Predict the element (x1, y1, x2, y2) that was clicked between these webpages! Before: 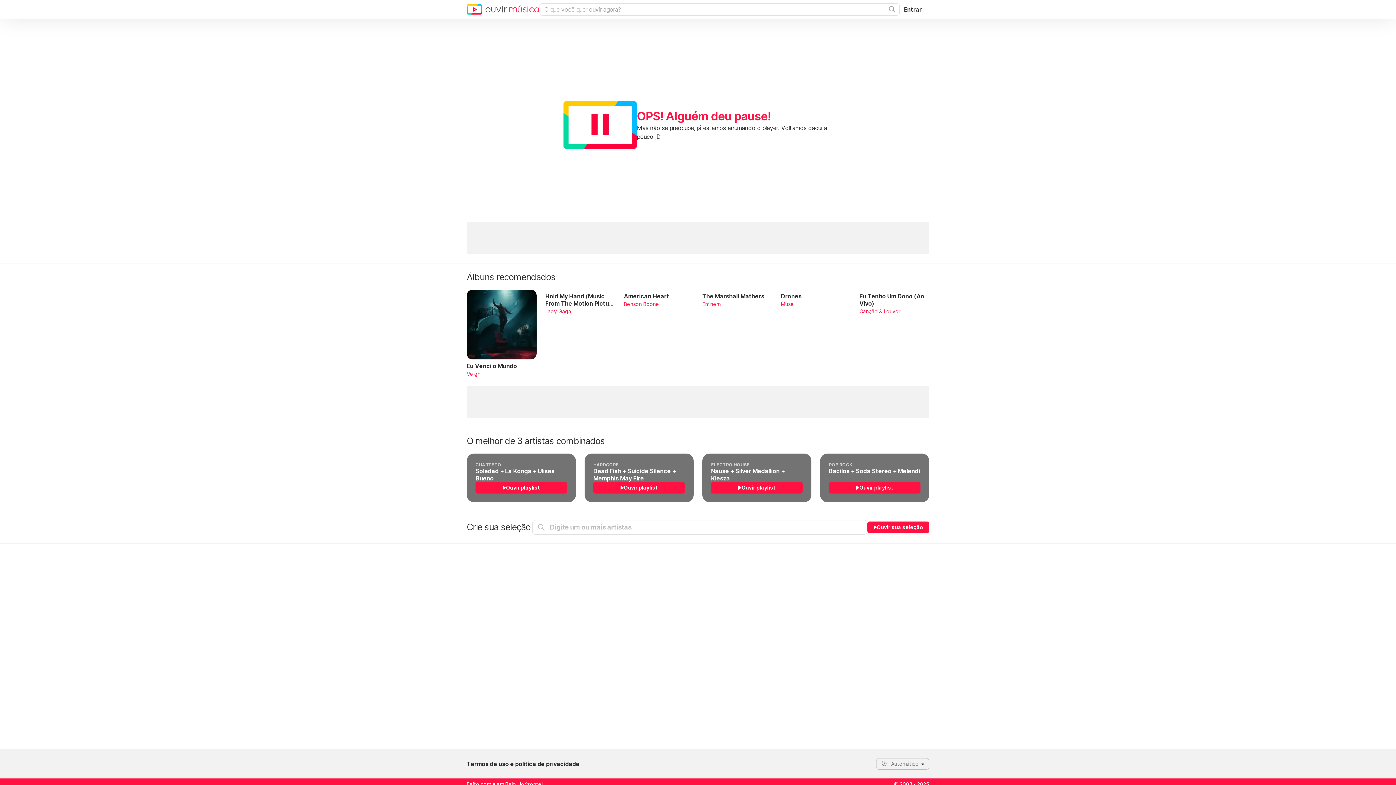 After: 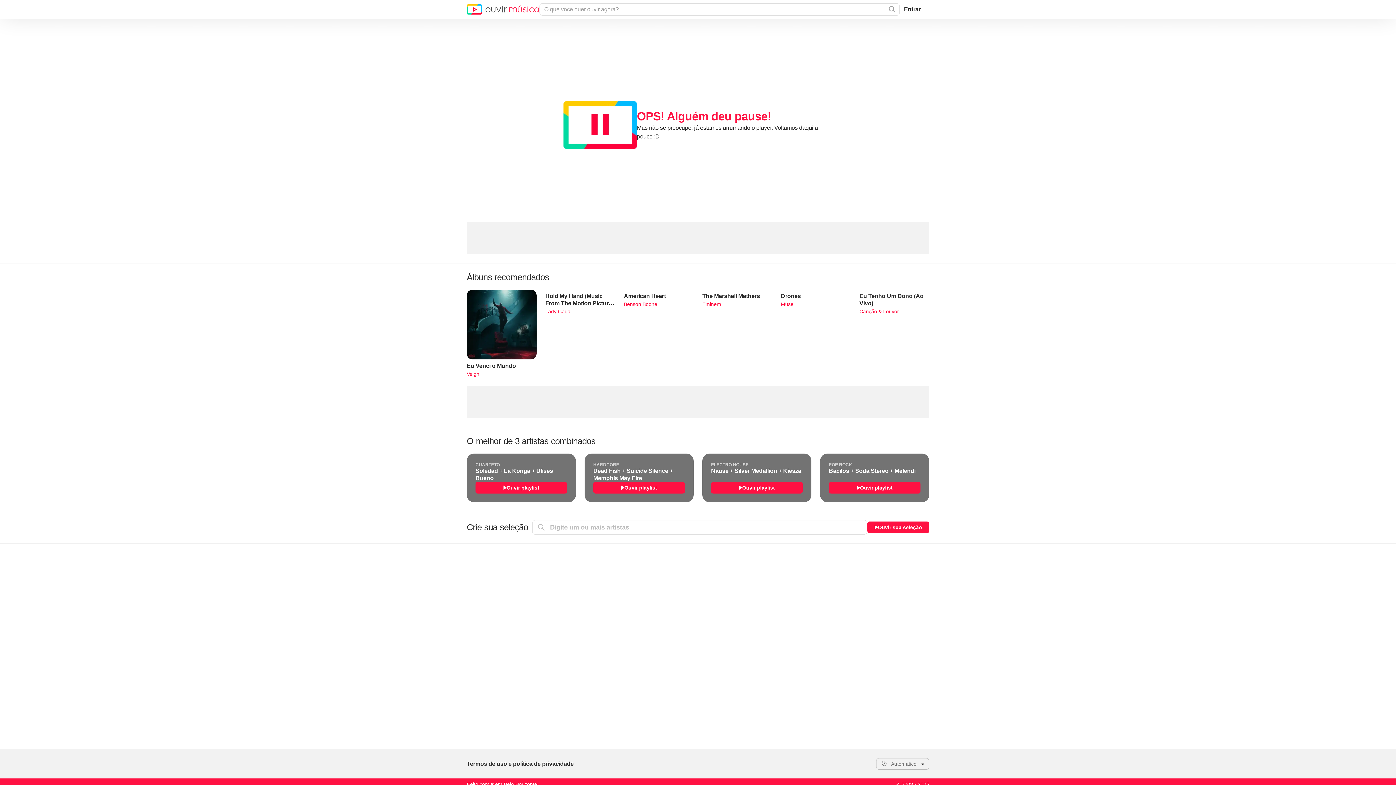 Action: bbox: (466, 453, 576, 502) label: CUARTETO
Soledad + La Konga + Ulises Bueno
Ouvir playlist